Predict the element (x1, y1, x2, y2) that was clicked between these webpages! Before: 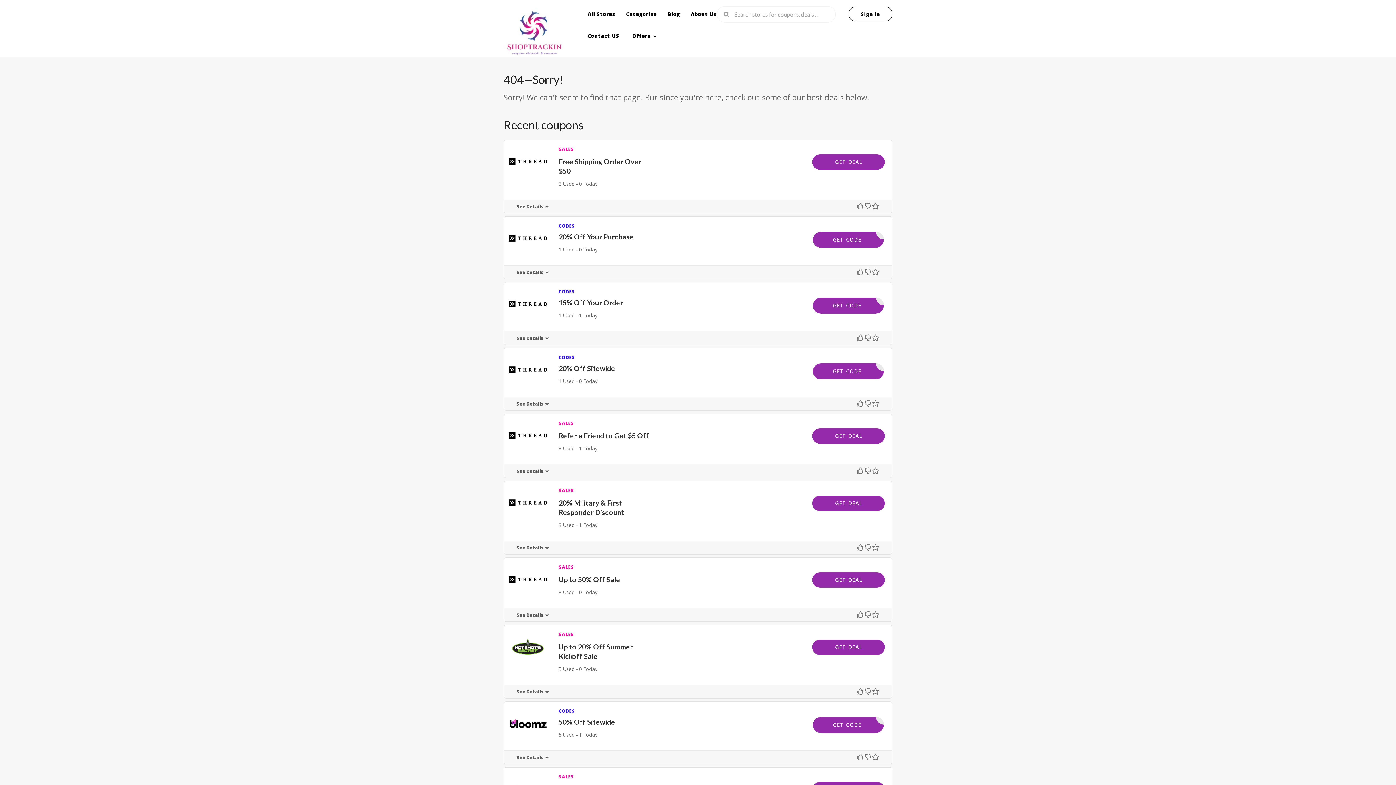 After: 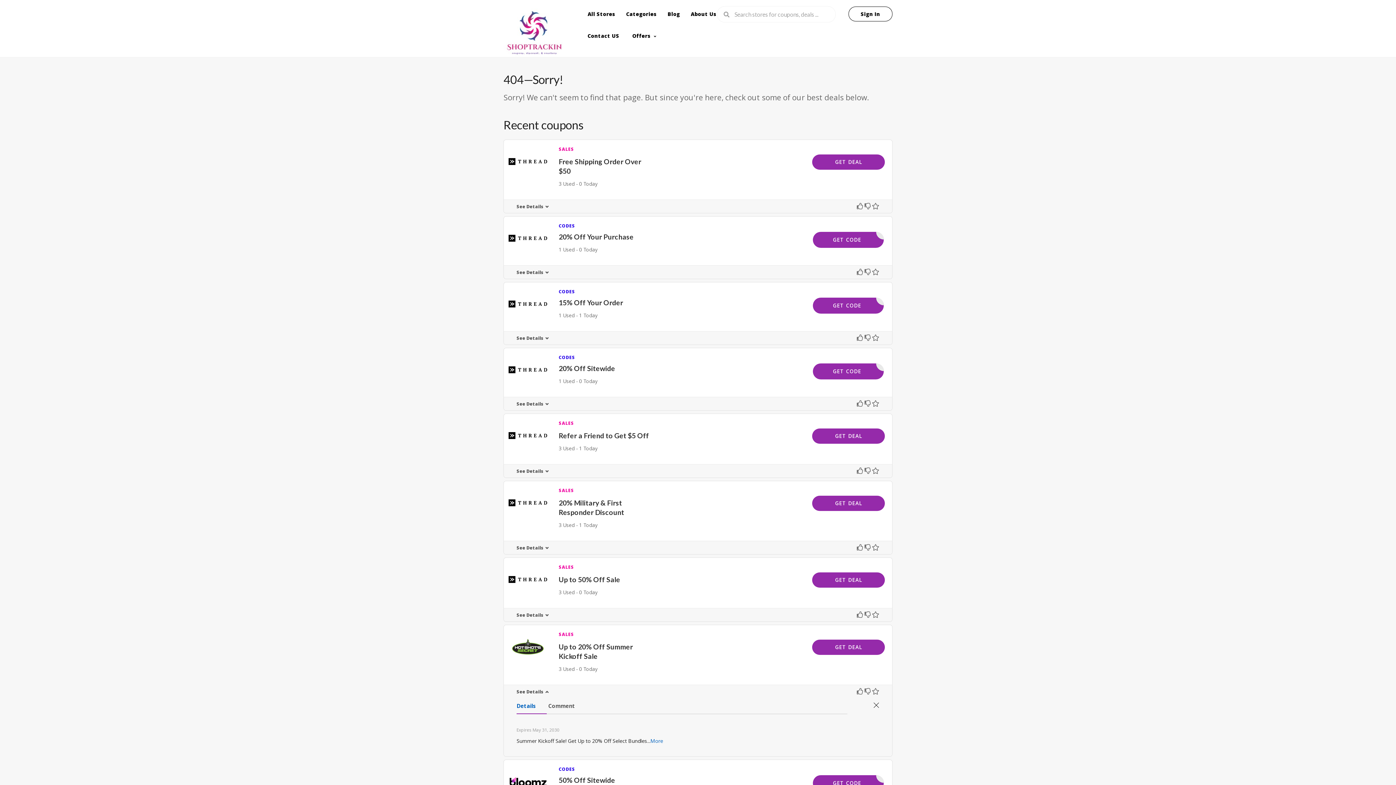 Action: bbox: (516, 688, 543, 695) label: See Details